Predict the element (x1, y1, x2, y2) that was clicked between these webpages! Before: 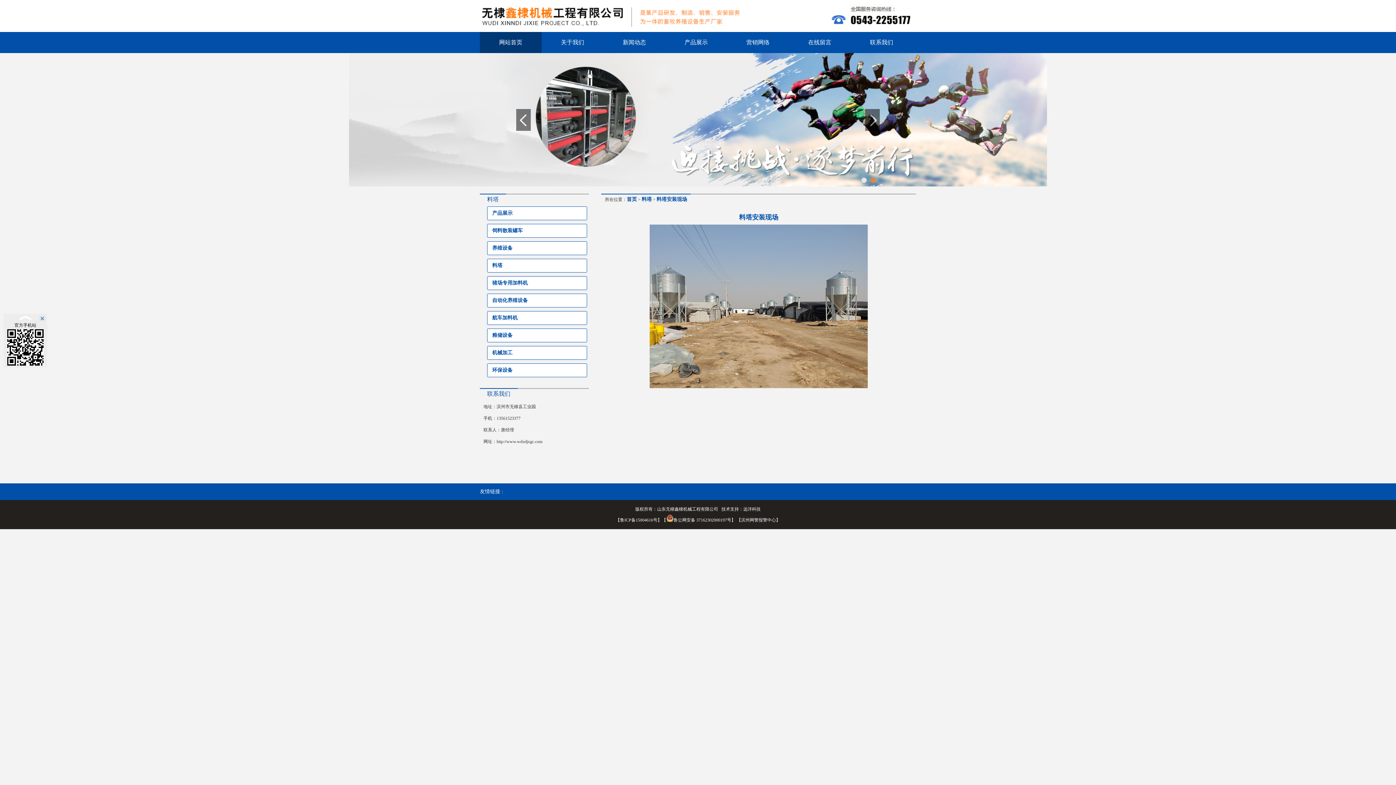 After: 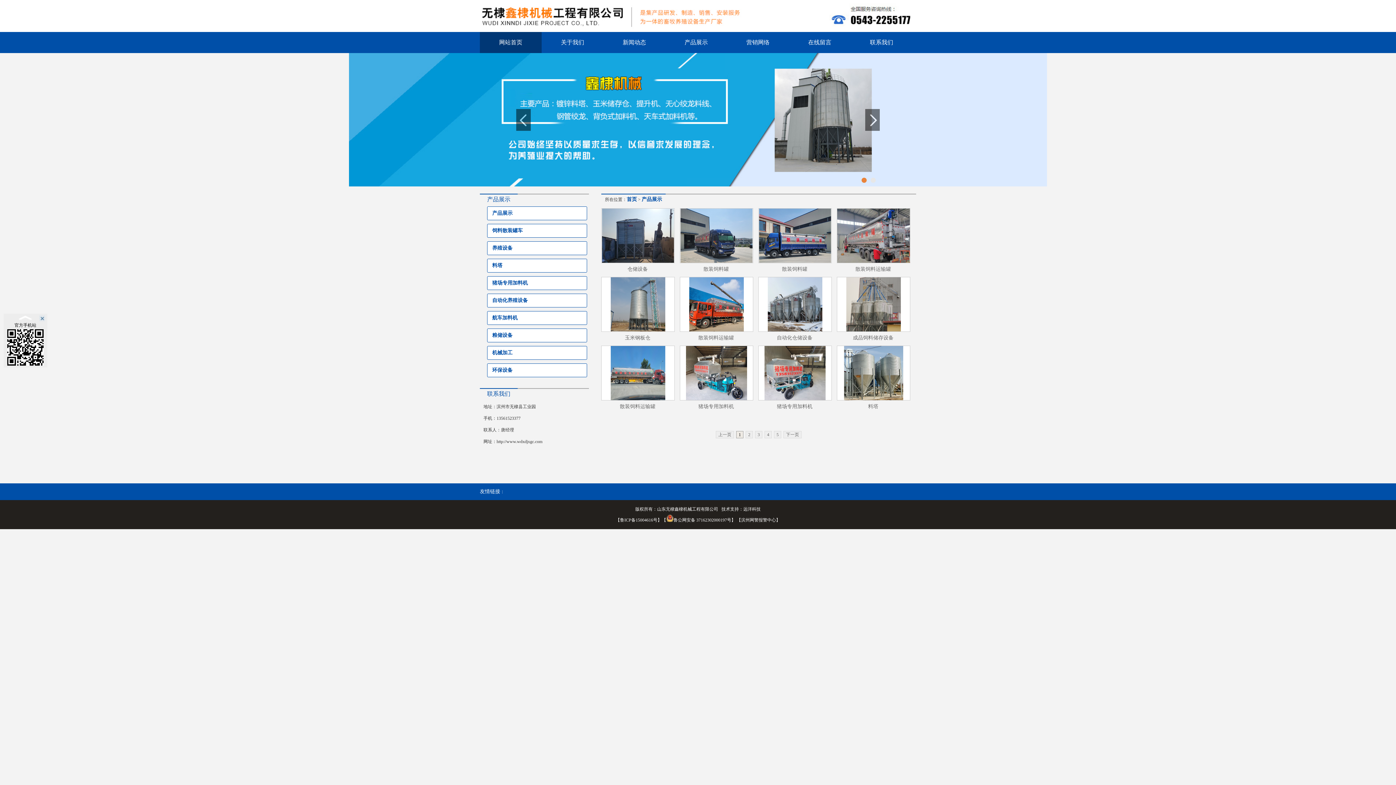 Action: label: 产品展示 bbox: (487, 206, 587, 220)